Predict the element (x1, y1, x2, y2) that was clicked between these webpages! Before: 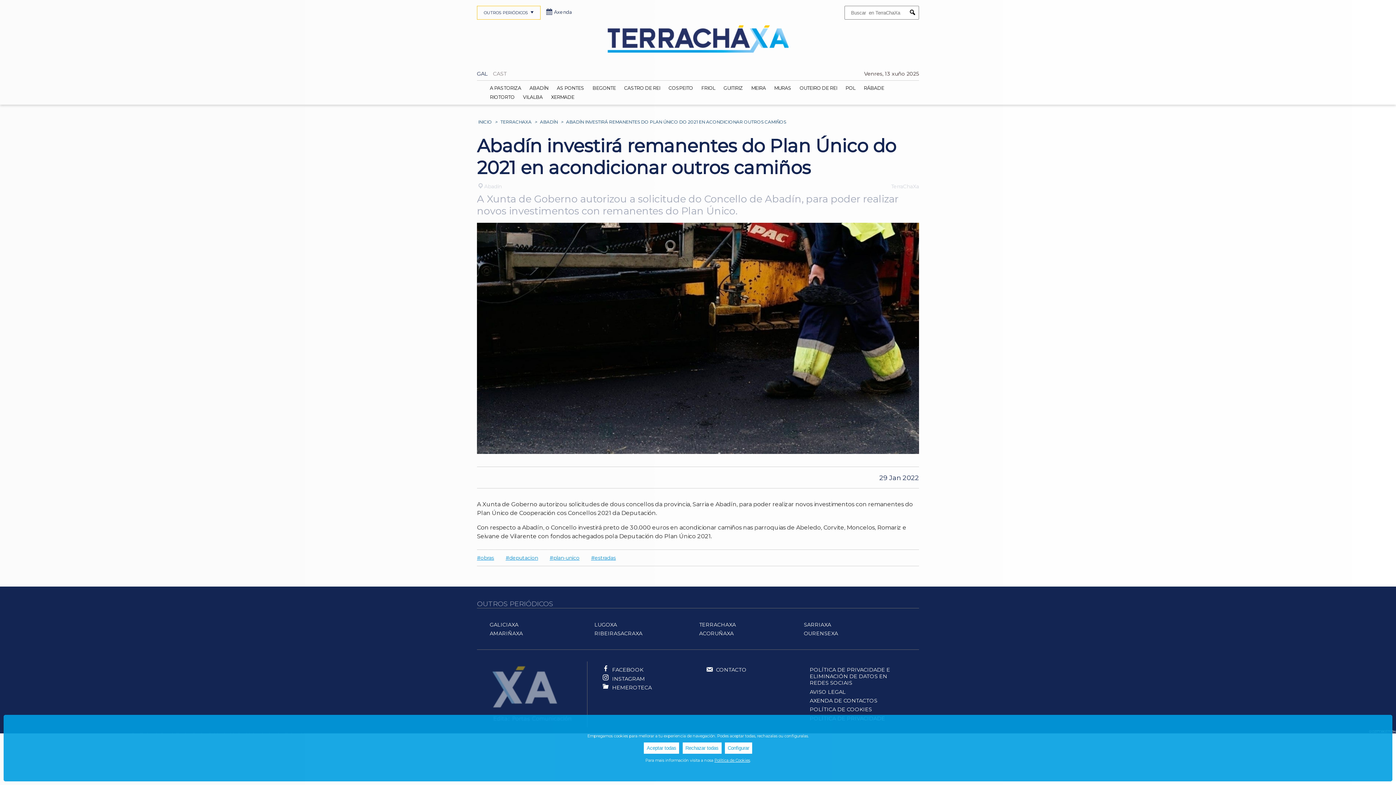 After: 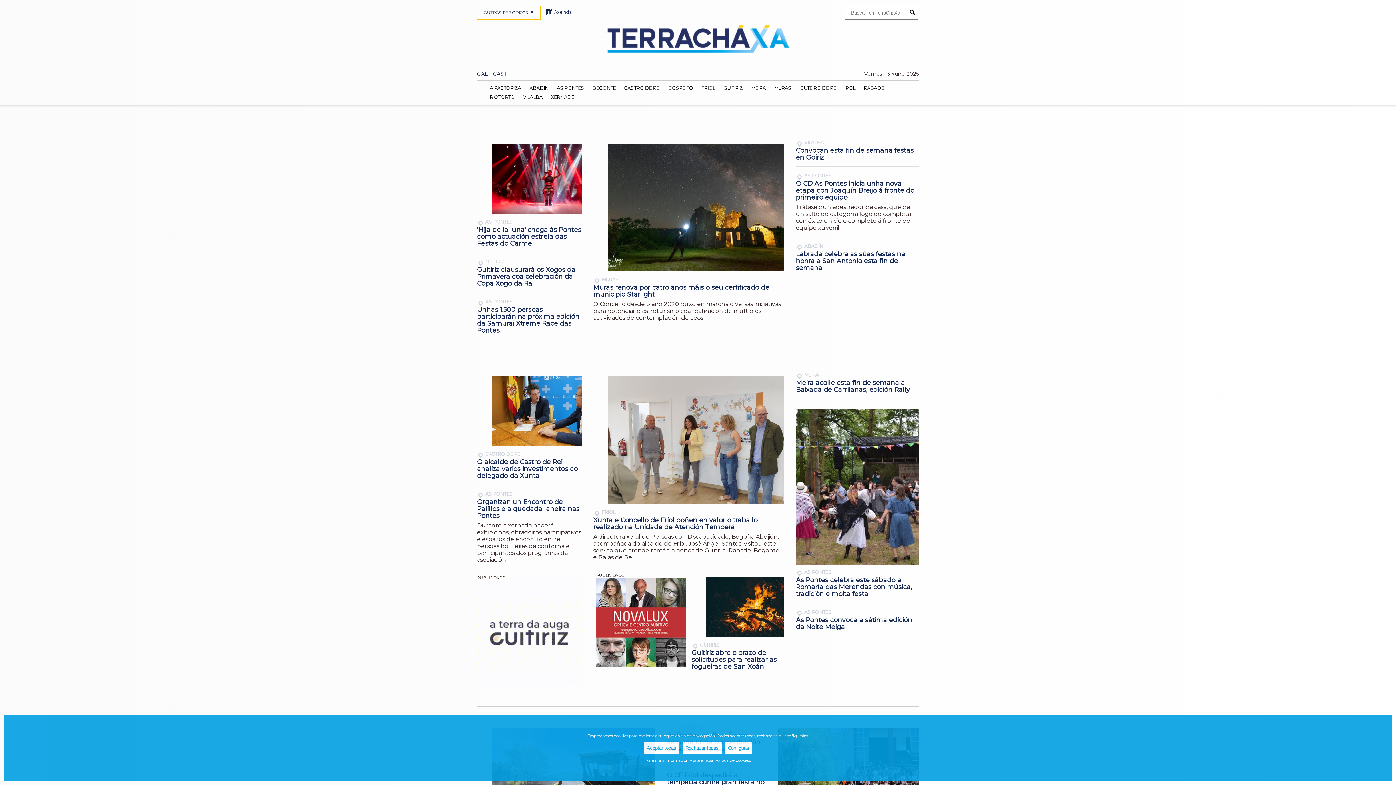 Action: label: INICIO bbox: (478, 119, 492, 124)